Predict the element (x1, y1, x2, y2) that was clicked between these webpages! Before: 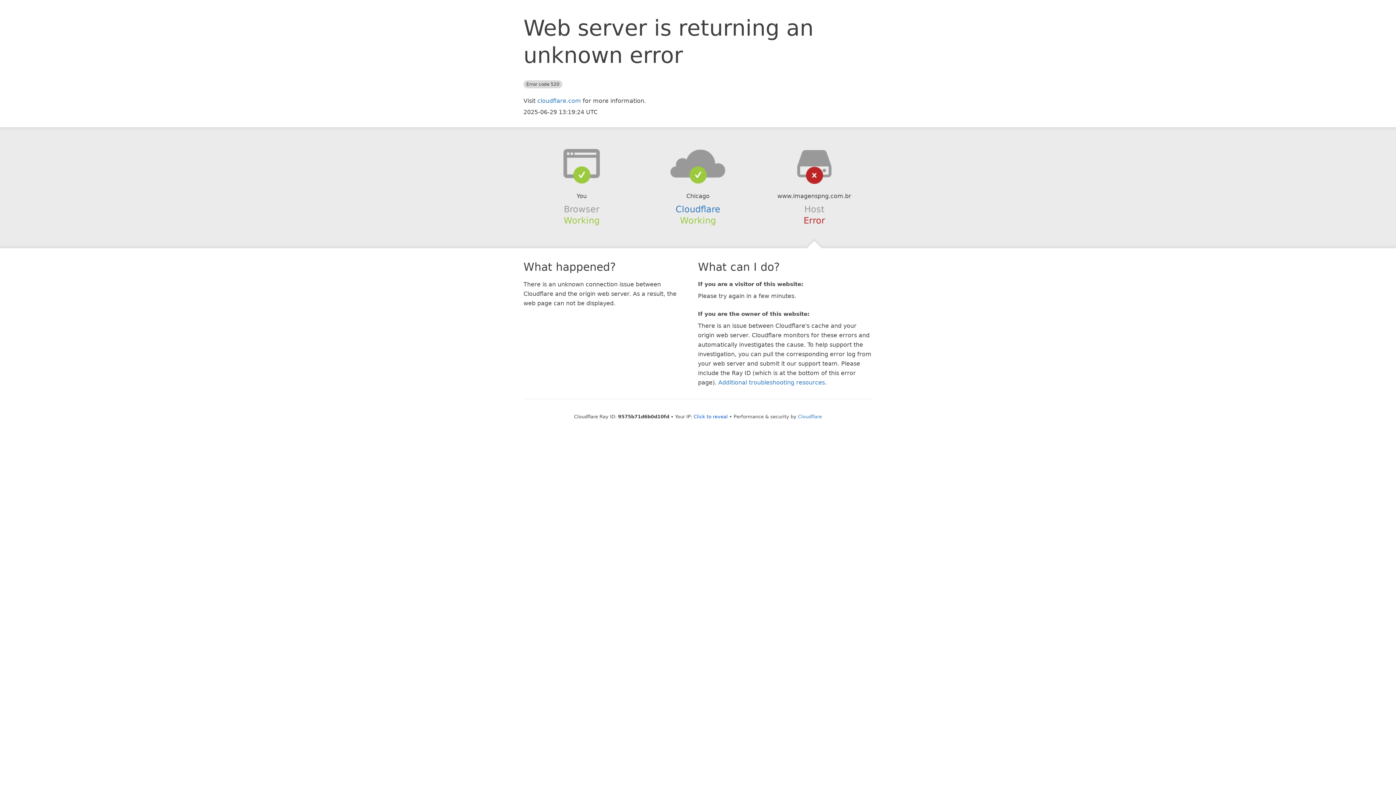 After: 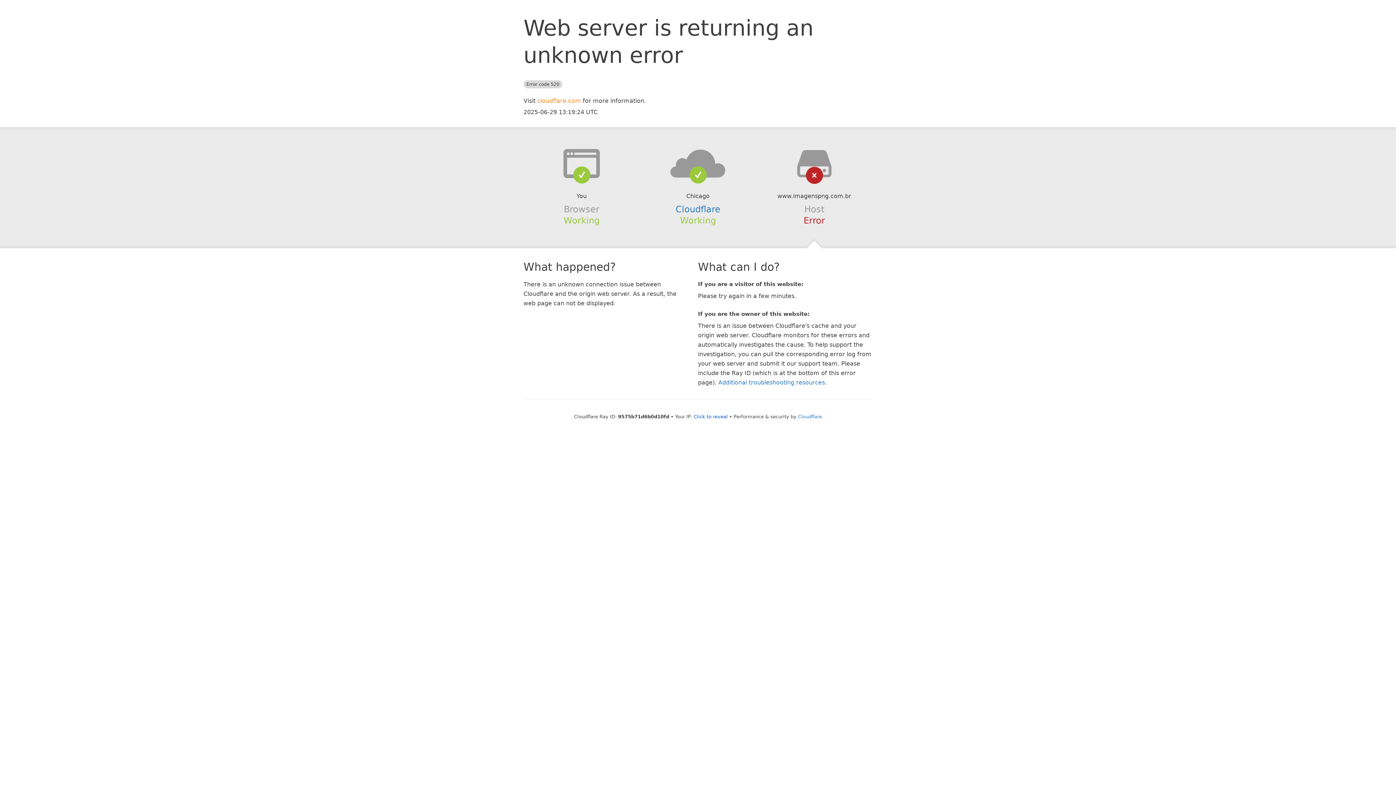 Action: bbox: (537, 97, 581, 104) label: cloudflare.com